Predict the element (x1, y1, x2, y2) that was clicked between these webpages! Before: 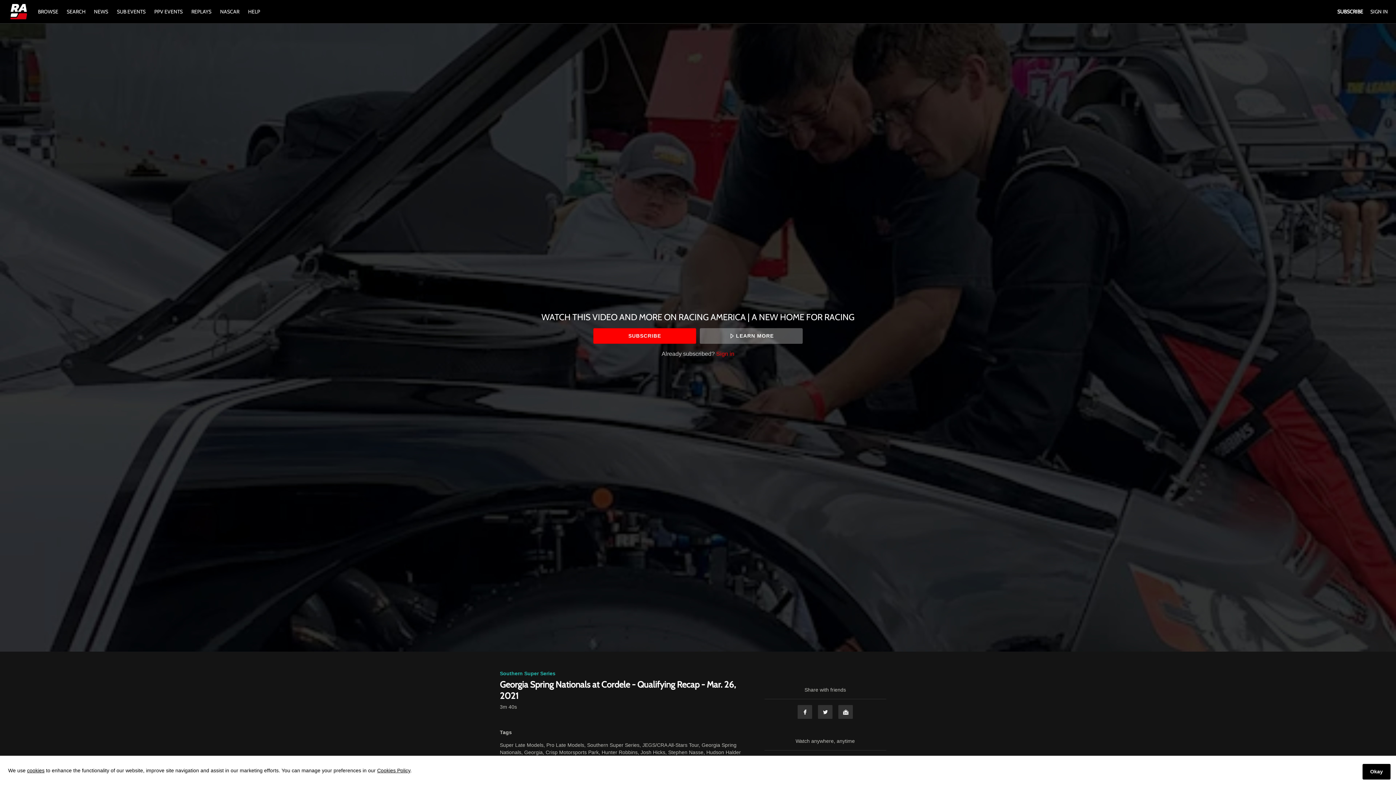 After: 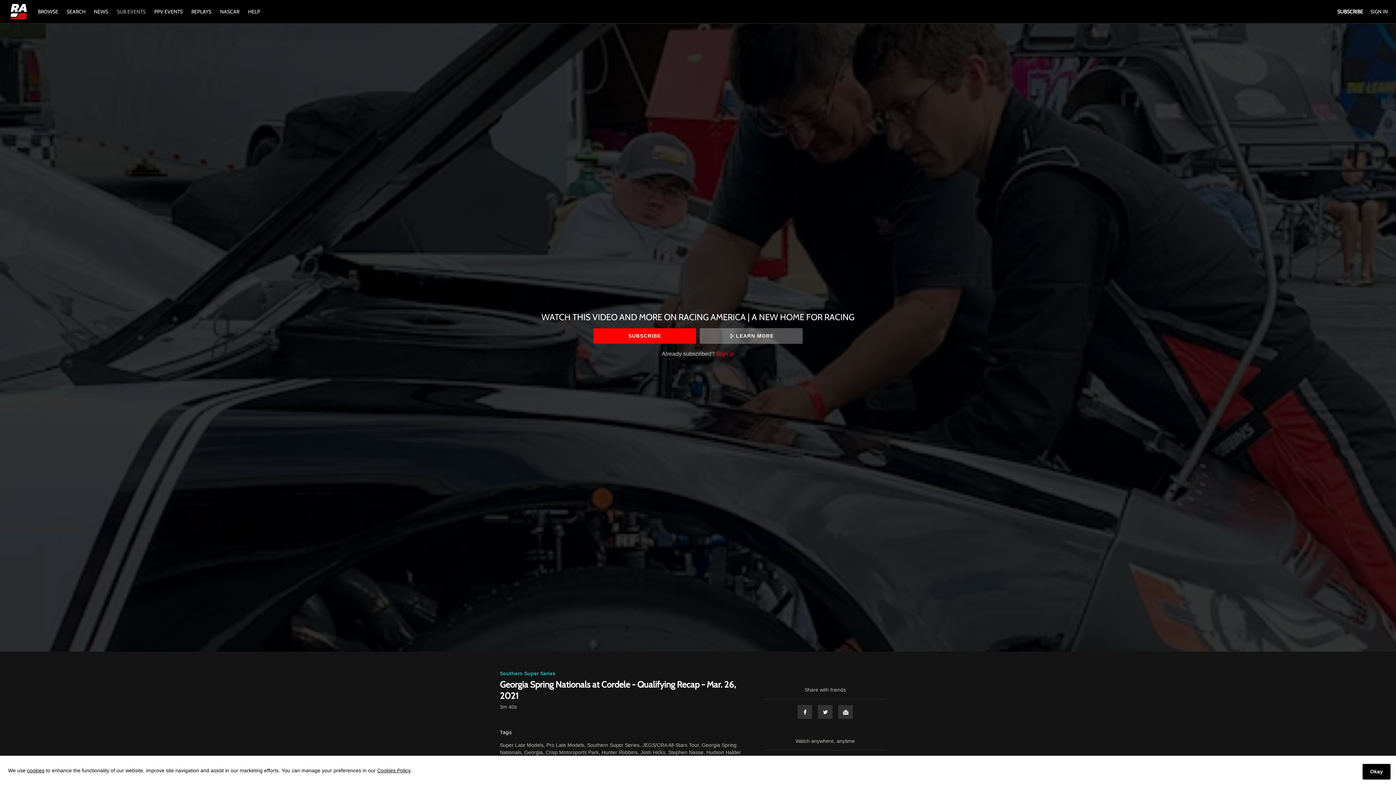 Action: bbox: (113, 8, 149, 14) label: SUB EVENTS